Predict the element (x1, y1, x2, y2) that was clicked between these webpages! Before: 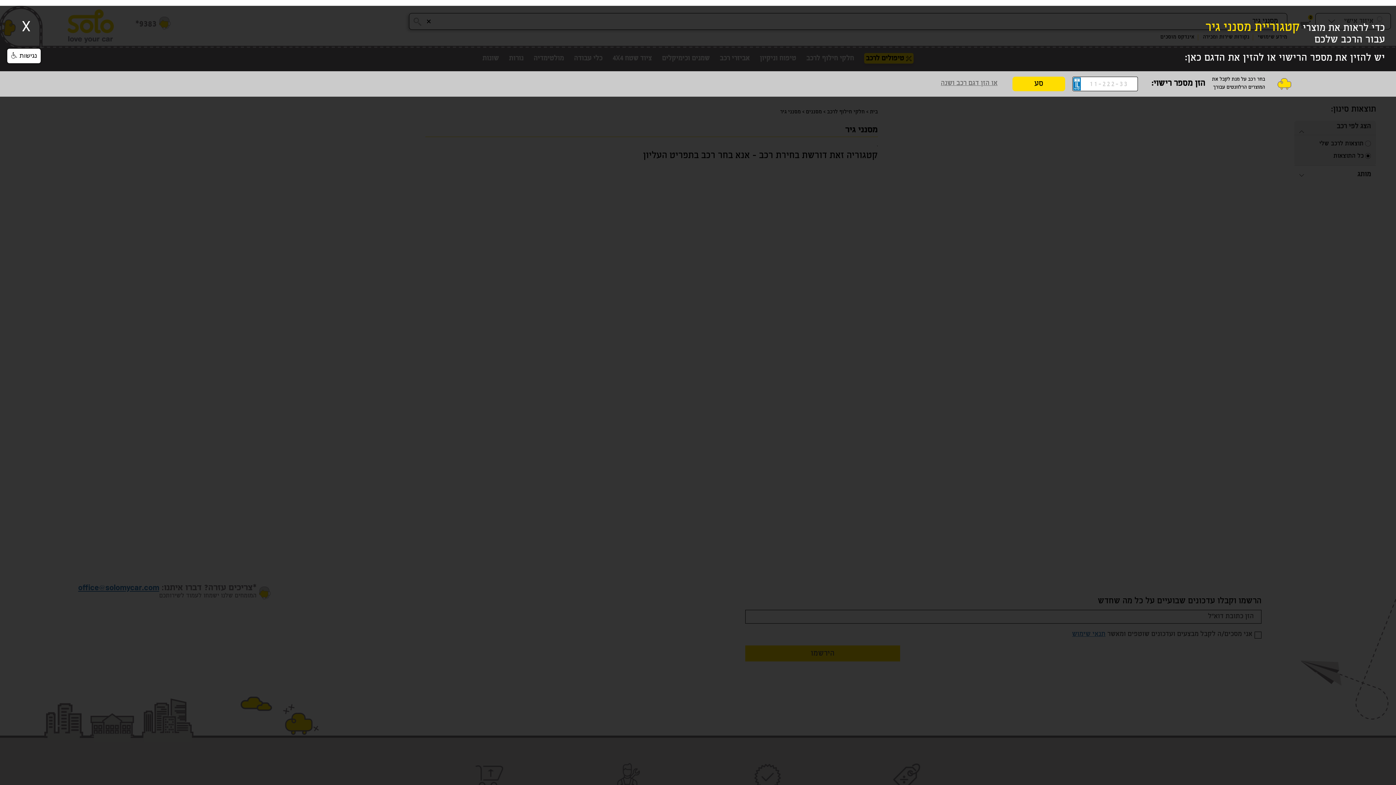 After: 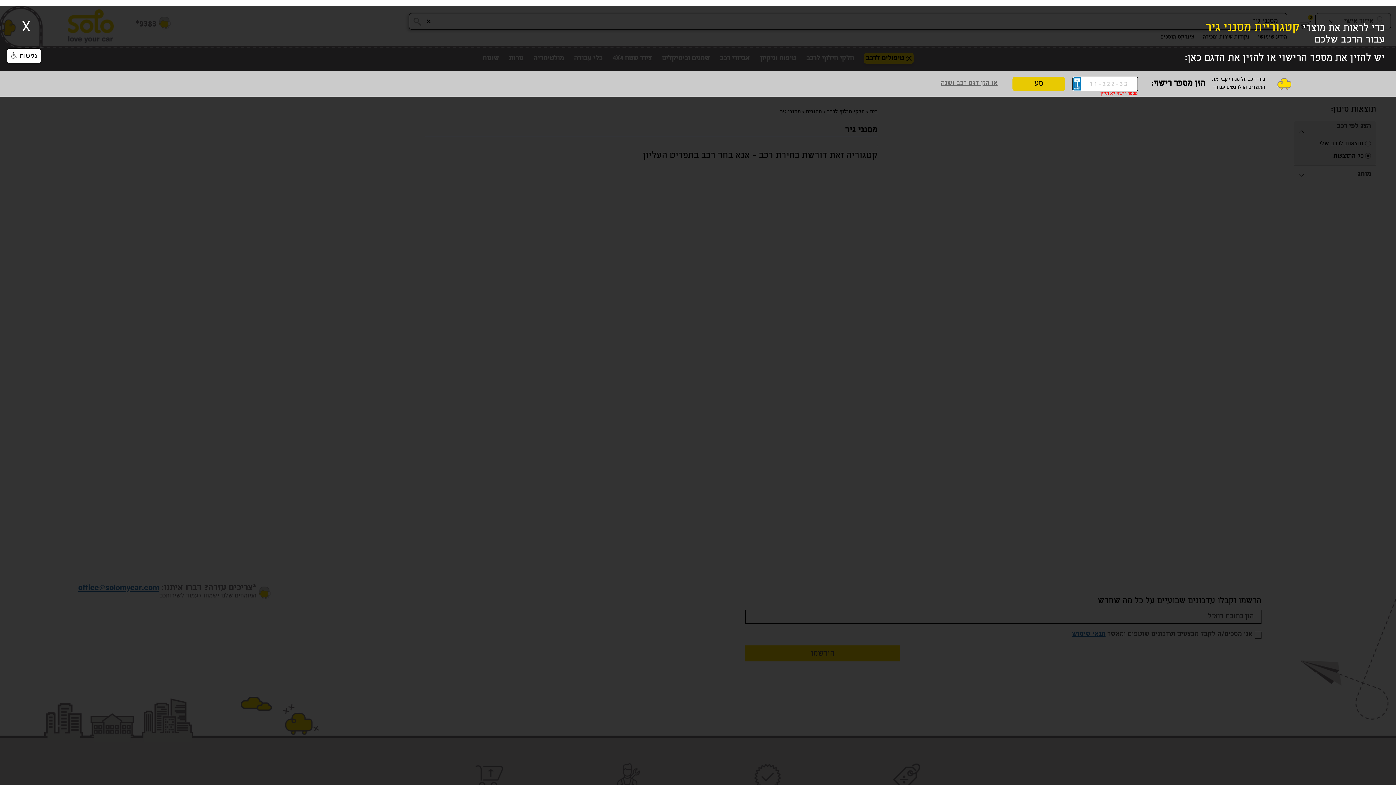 Action: bbox: (1012, 76, 1065, 91) label: סע